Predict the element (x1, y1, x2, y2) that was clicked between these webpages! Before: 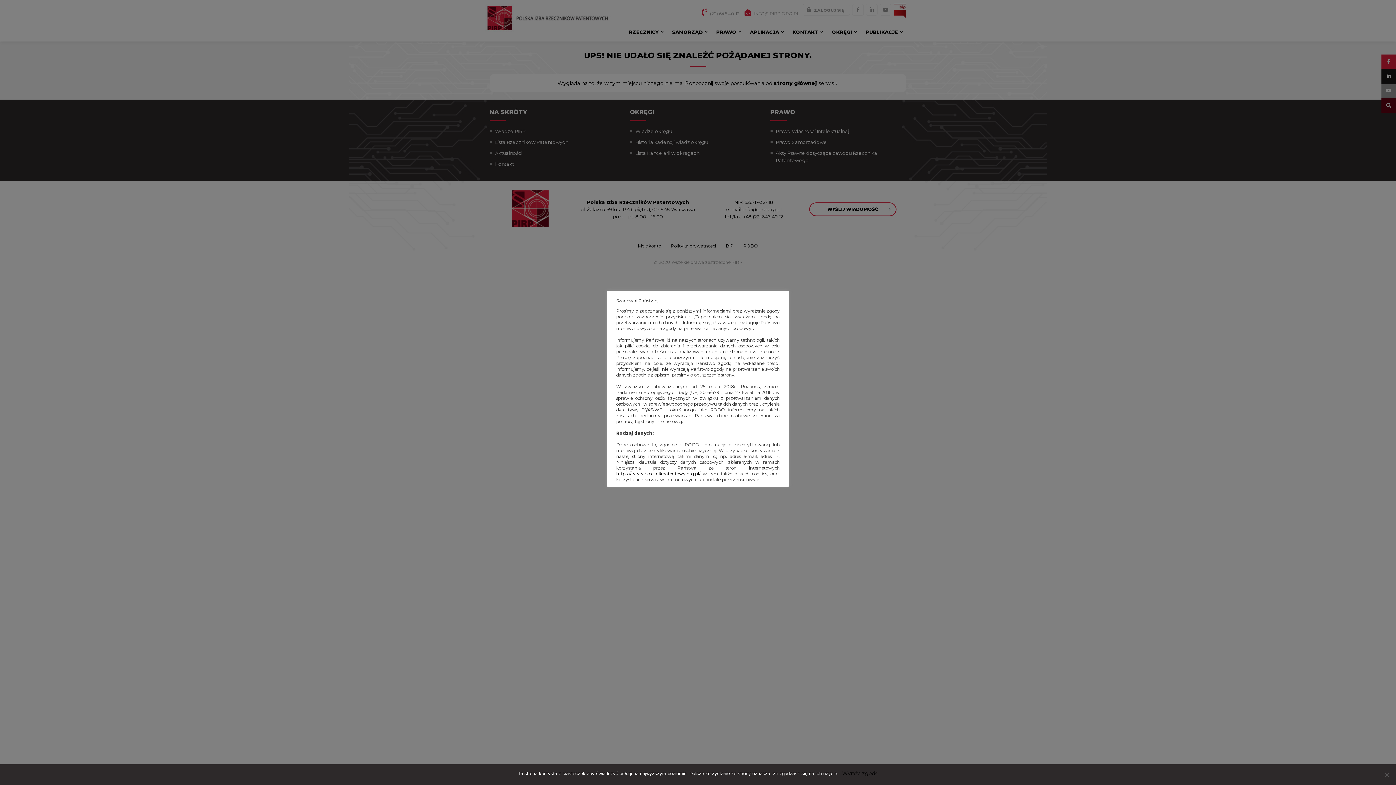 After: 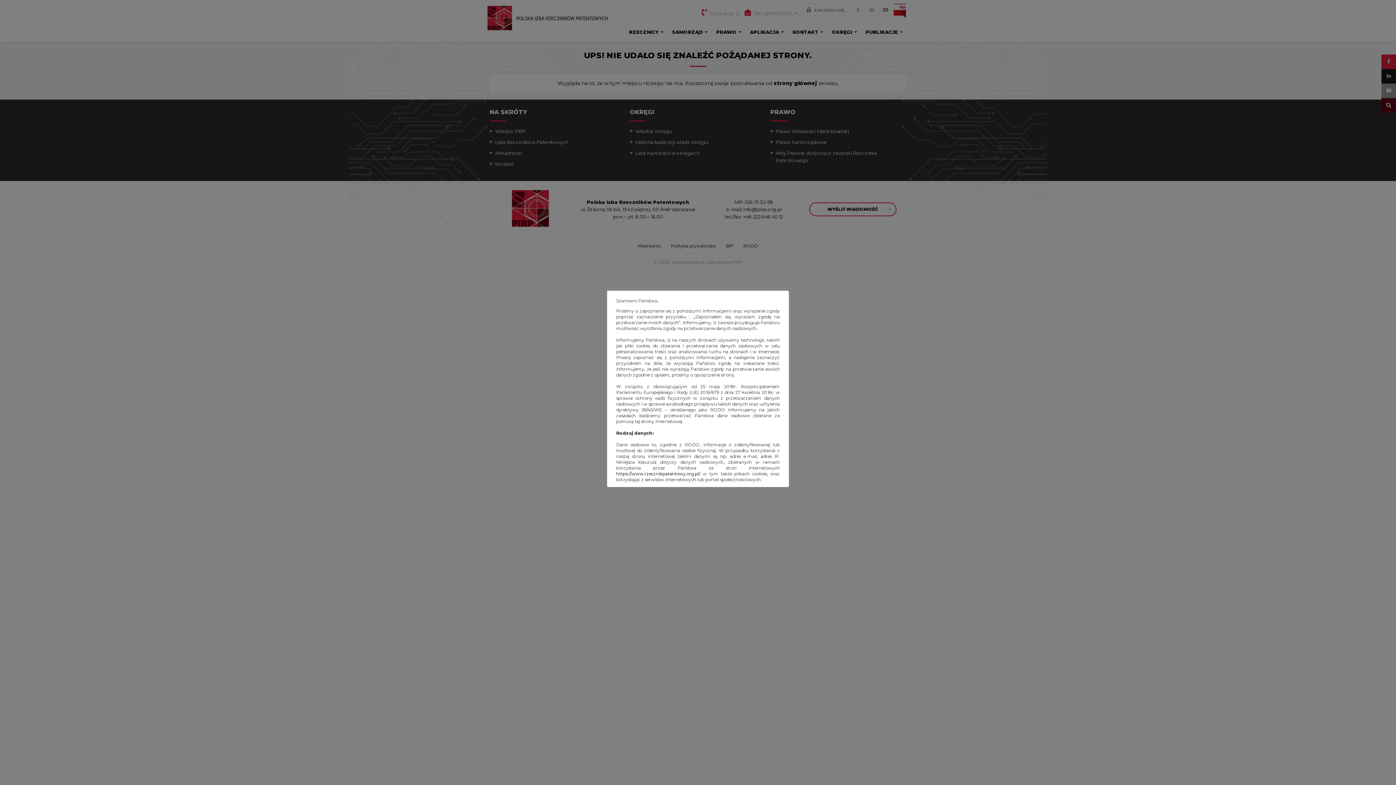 Action: bbox: (842, 770, 878, 777) label: Wyraża zgodę